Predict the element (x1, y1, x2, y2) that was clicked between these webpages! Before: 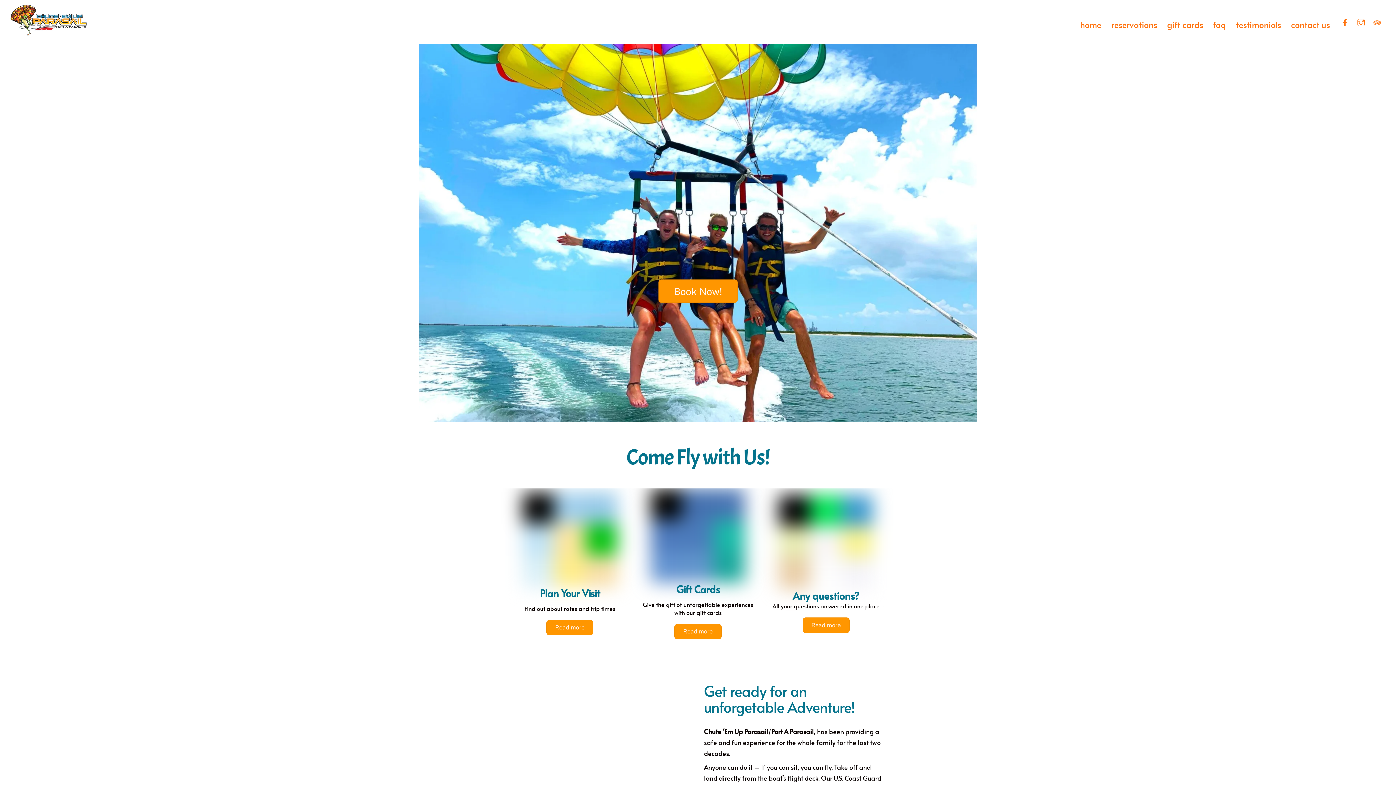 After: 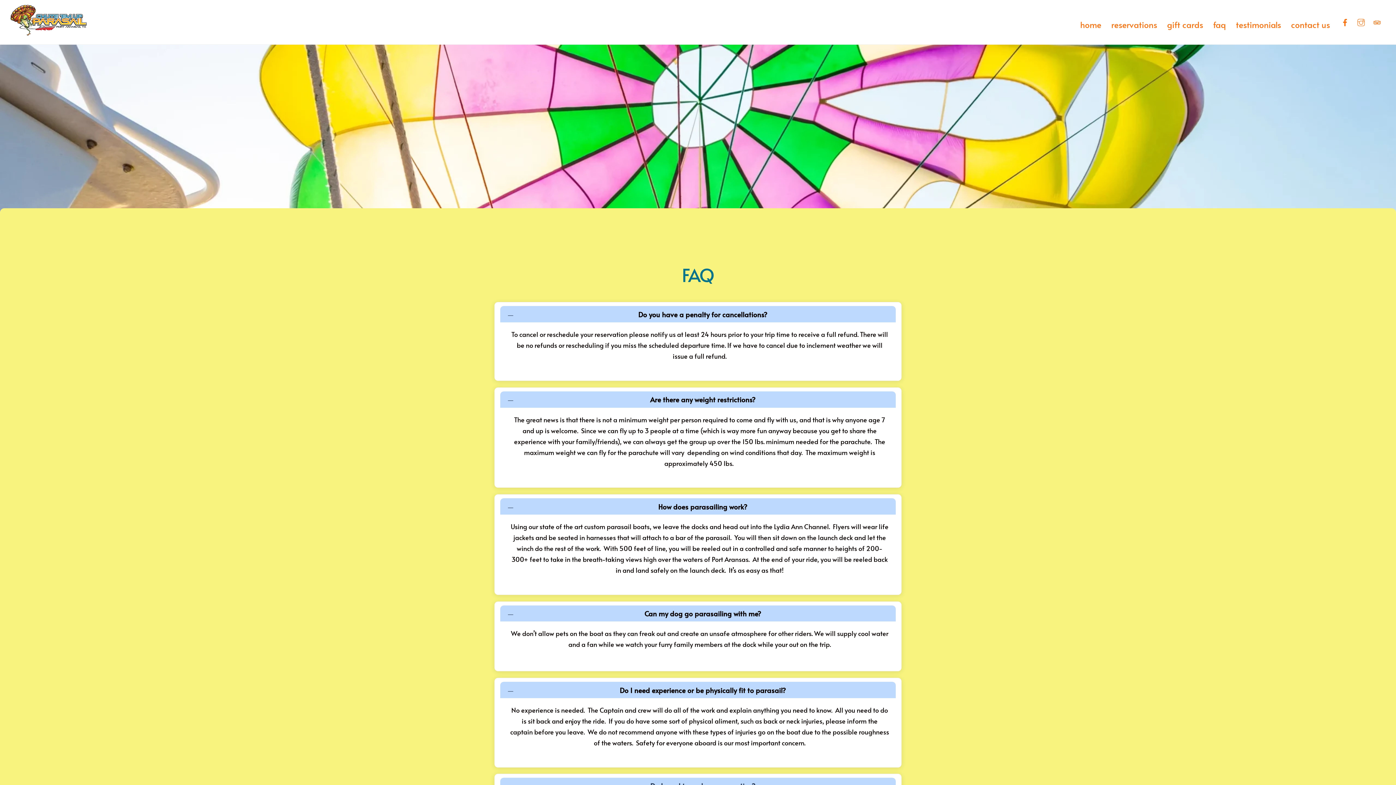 Action: bbox: (1208, 14, 1231, 34) label: faq